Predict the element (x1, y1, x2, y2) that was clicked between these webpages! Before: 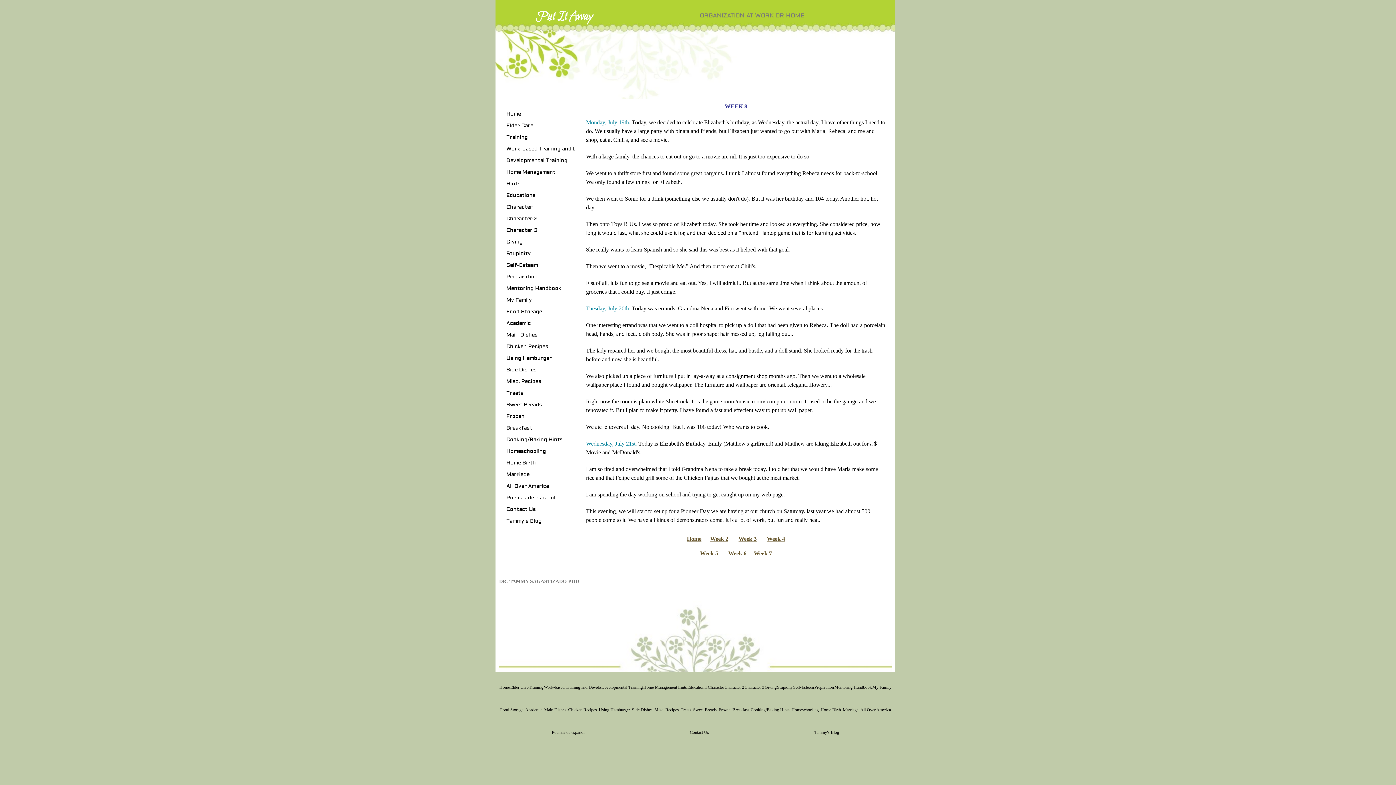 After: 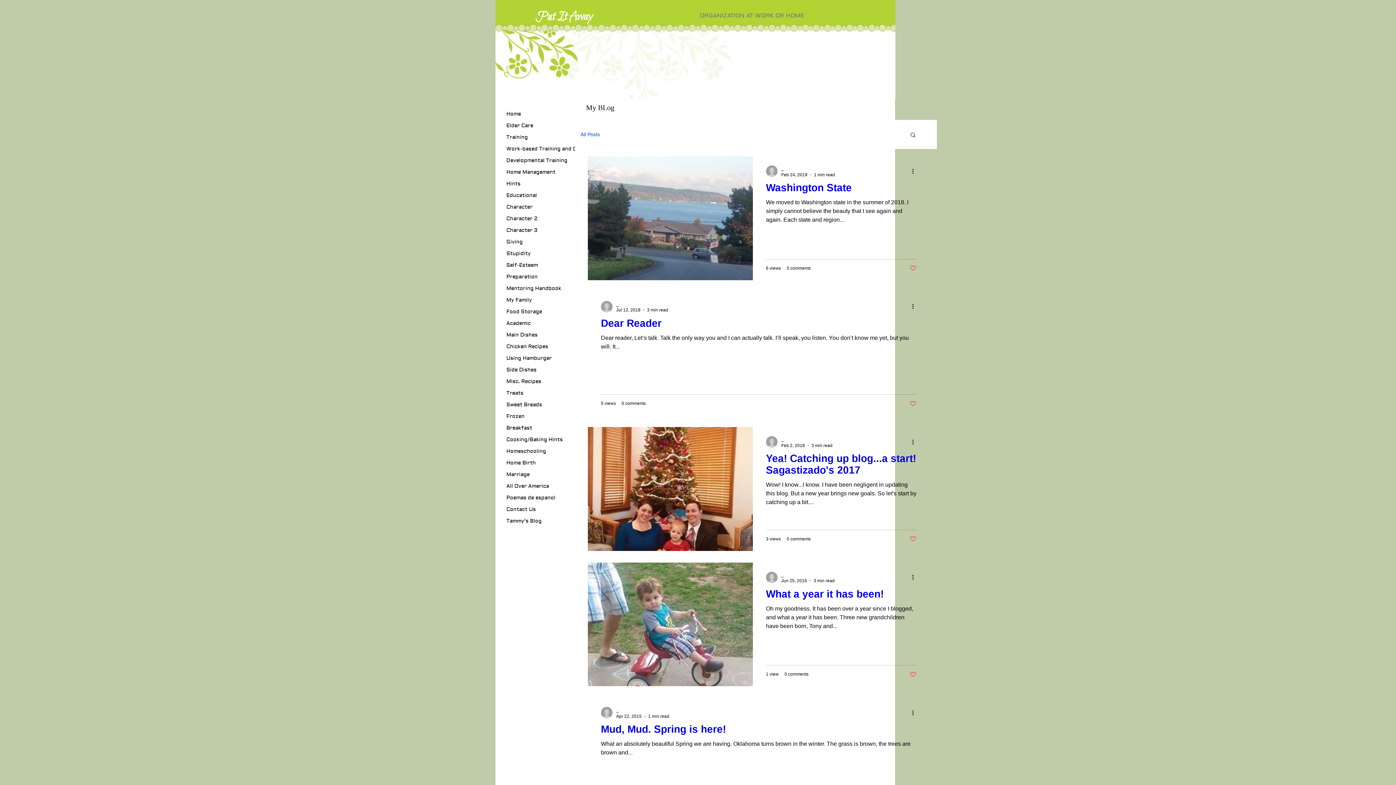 Action: label: Tammy's Blog bbox: (761, 721, 892, 744)